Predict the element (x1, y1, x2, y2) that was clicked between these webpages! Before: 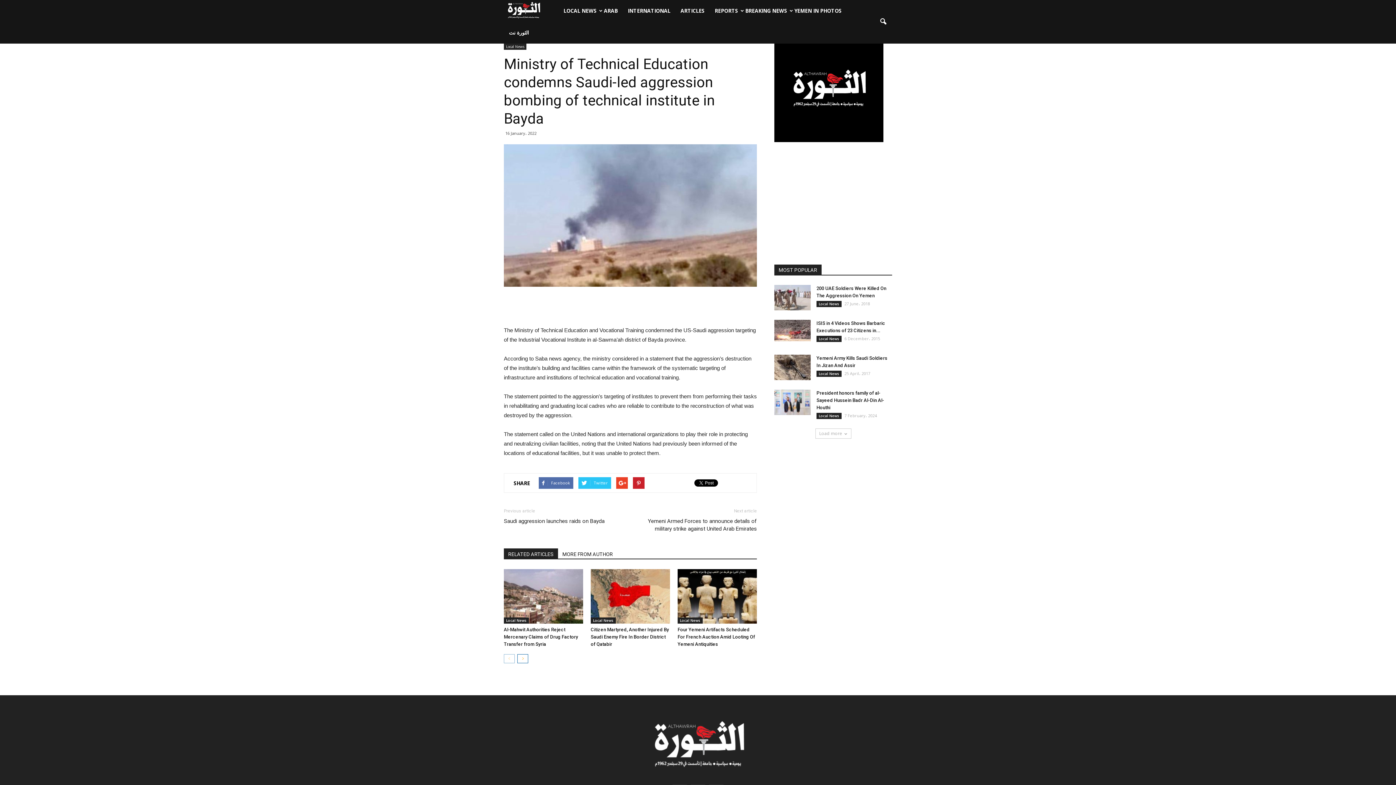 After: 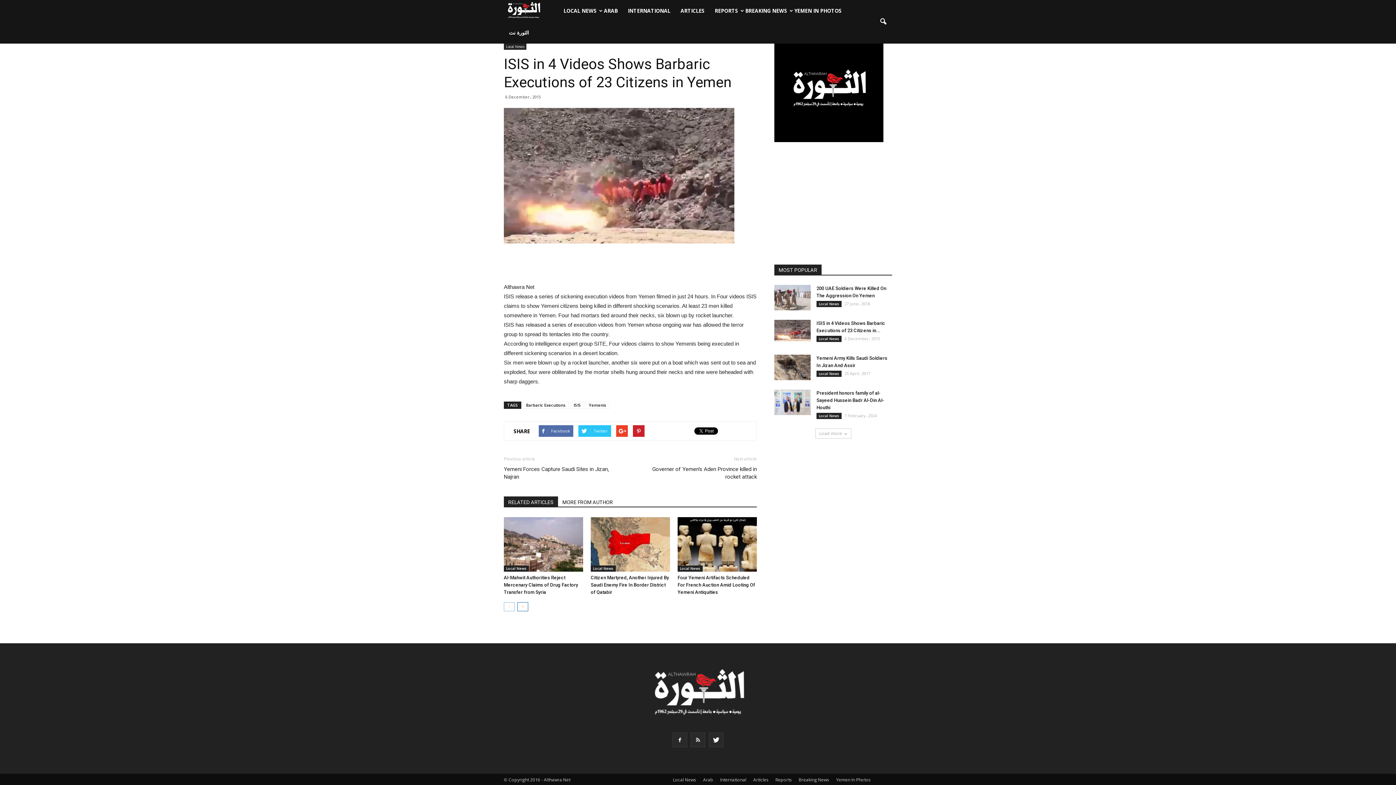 Action: bbox: (774, 319, 810, 341)